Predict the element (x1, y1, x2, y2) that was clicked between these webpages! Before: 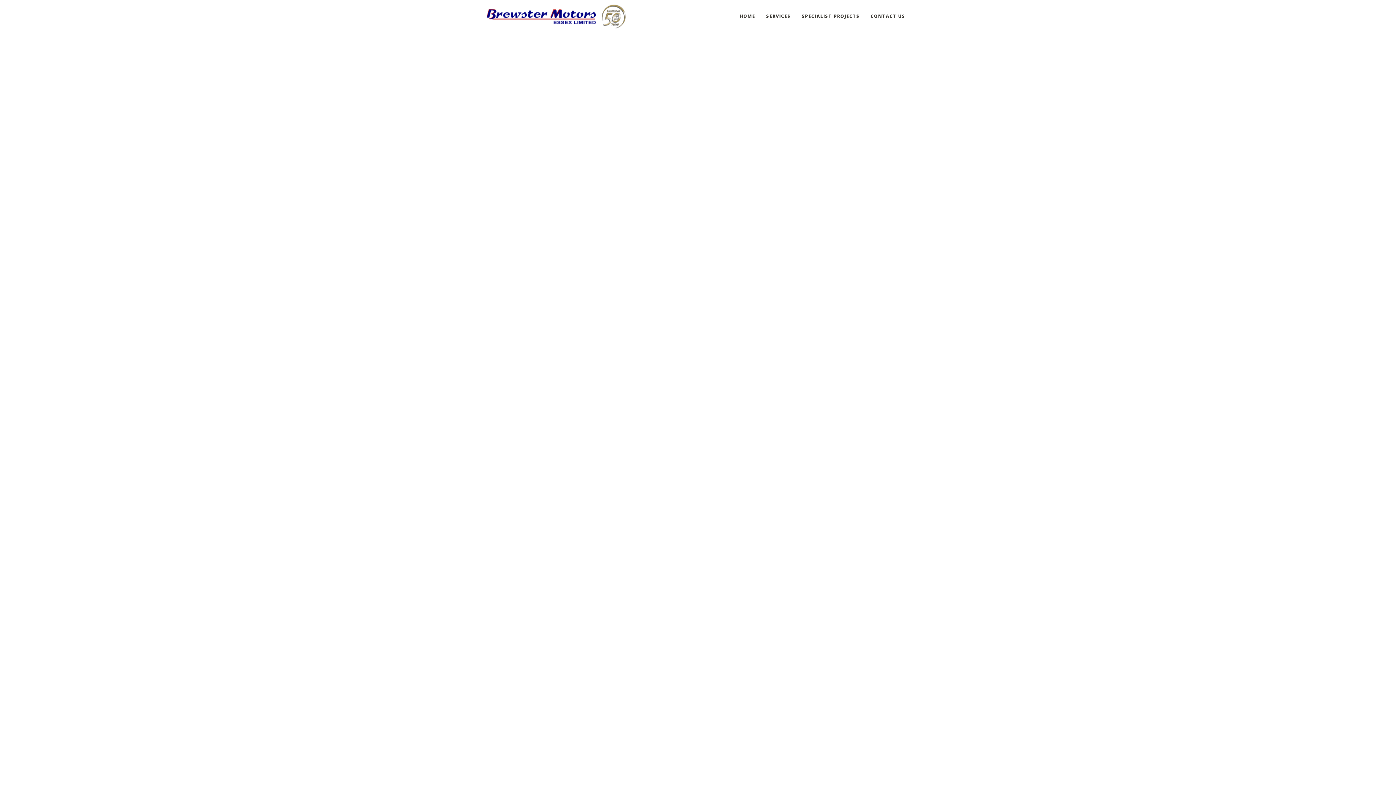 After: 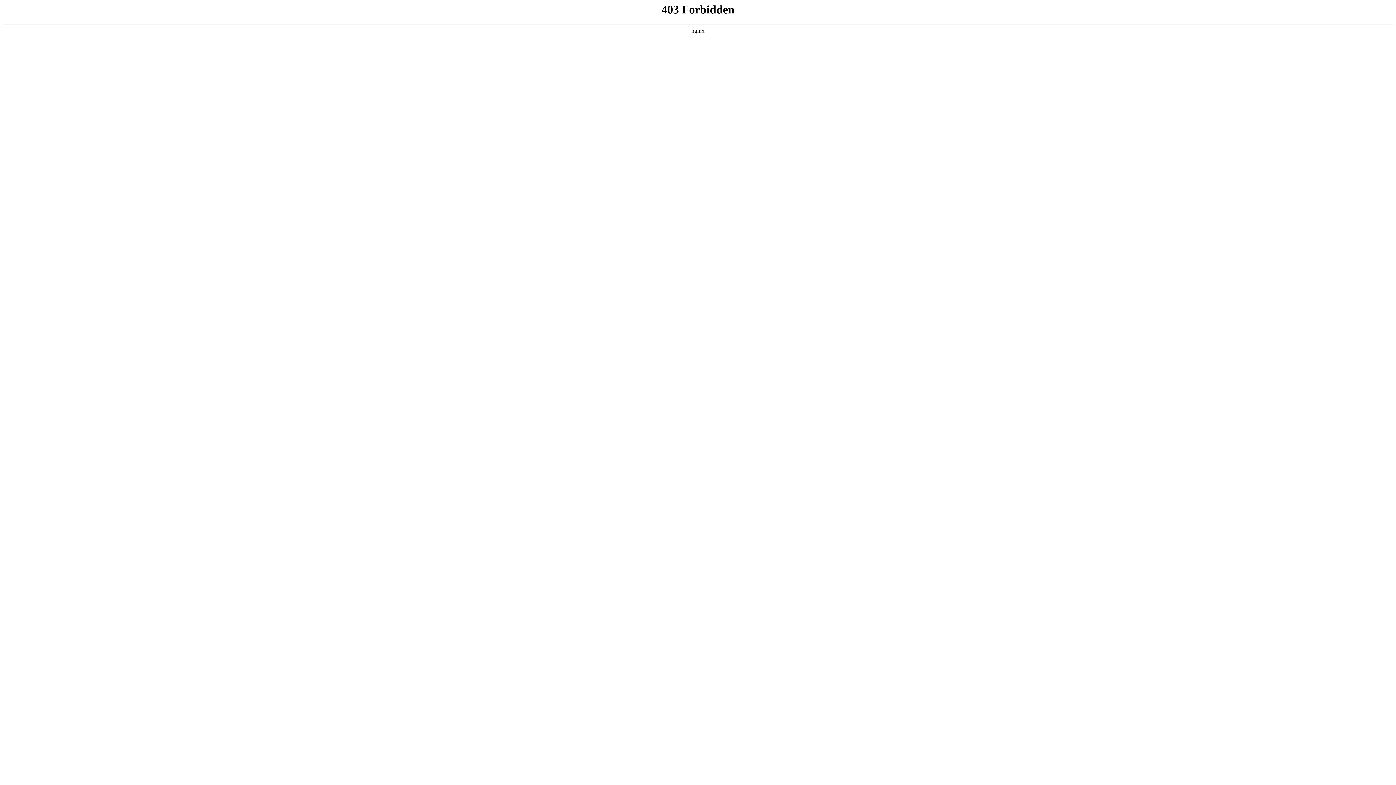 Action: bbox: (804, 395, 838, 402) label: Mr WordPress